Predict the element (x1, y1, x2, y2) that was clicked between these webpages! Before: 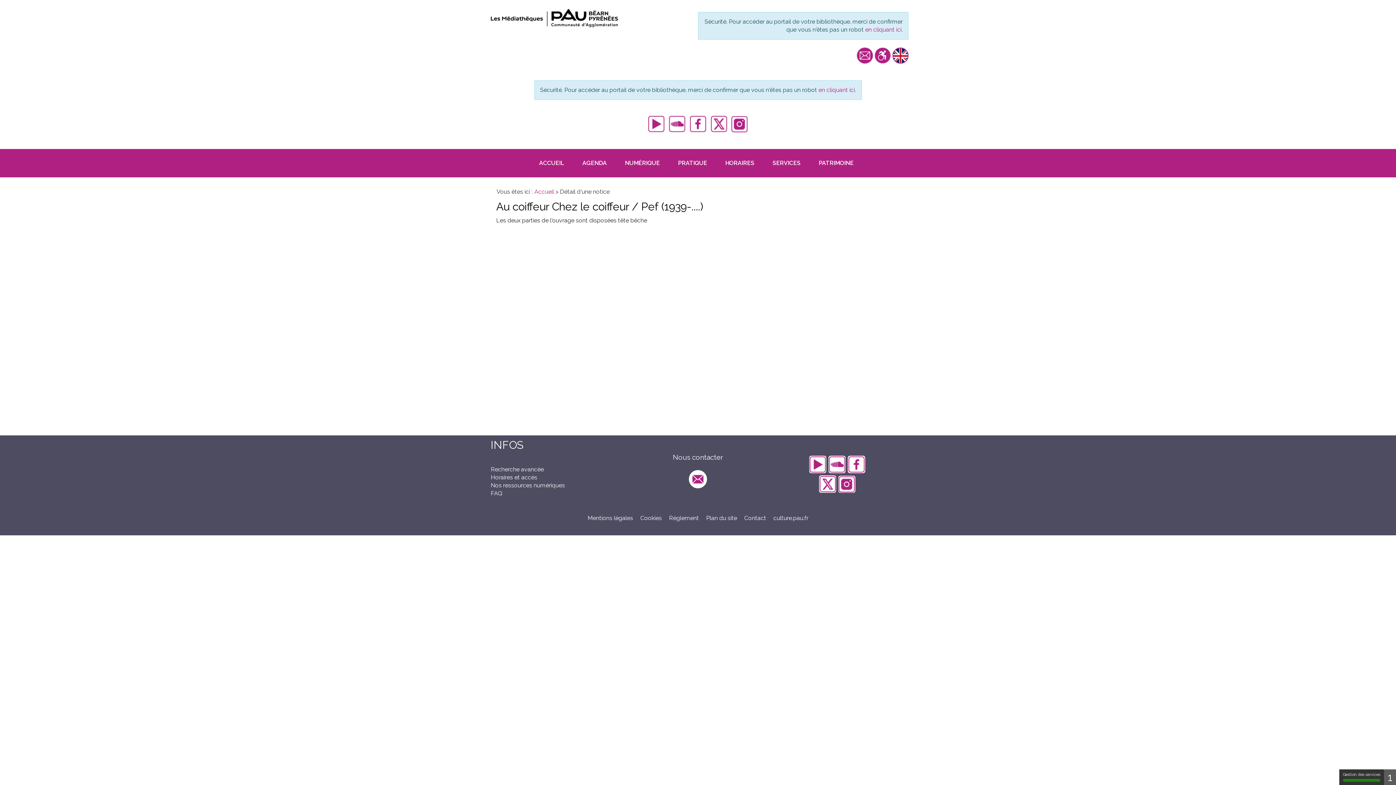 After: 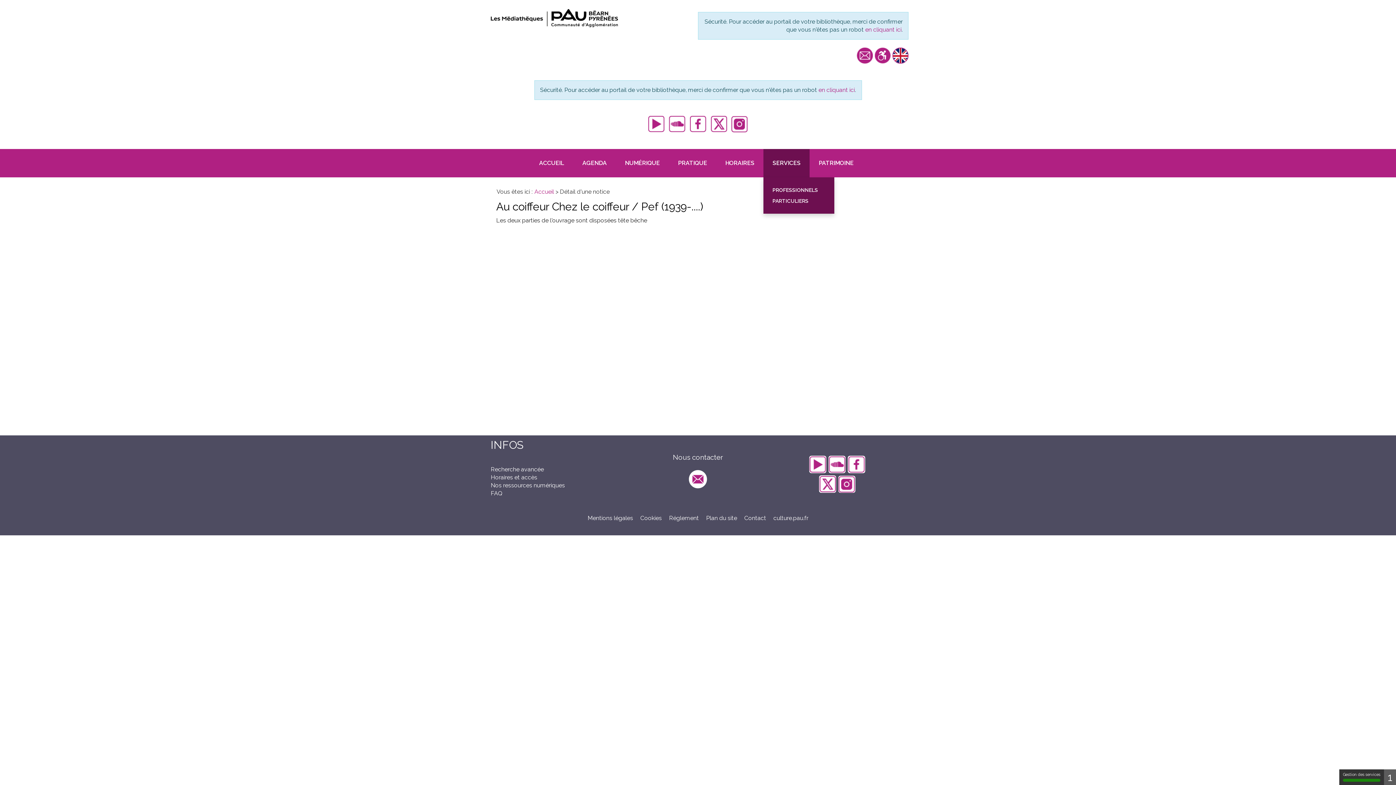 Action: bbox: (763, 149, 809, 177) label: SERVICES